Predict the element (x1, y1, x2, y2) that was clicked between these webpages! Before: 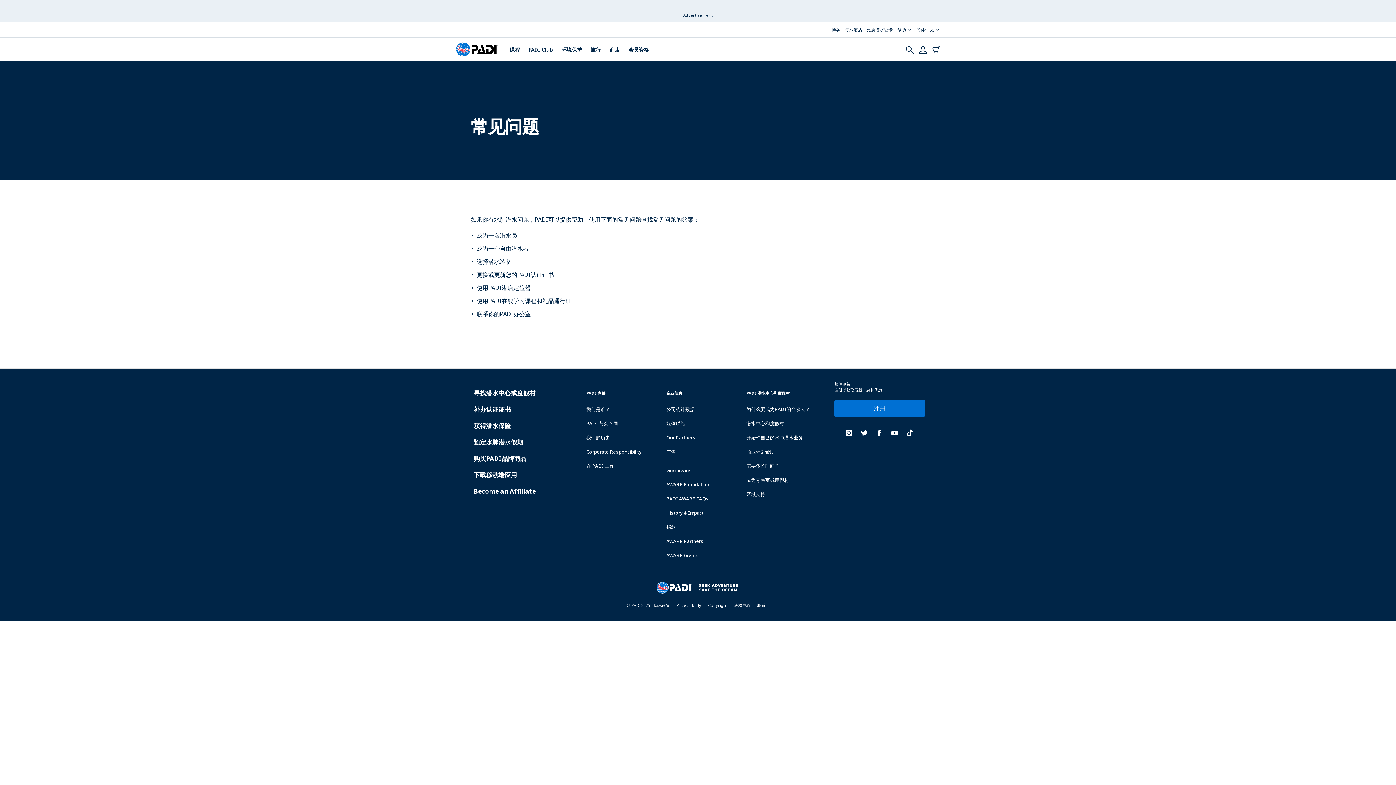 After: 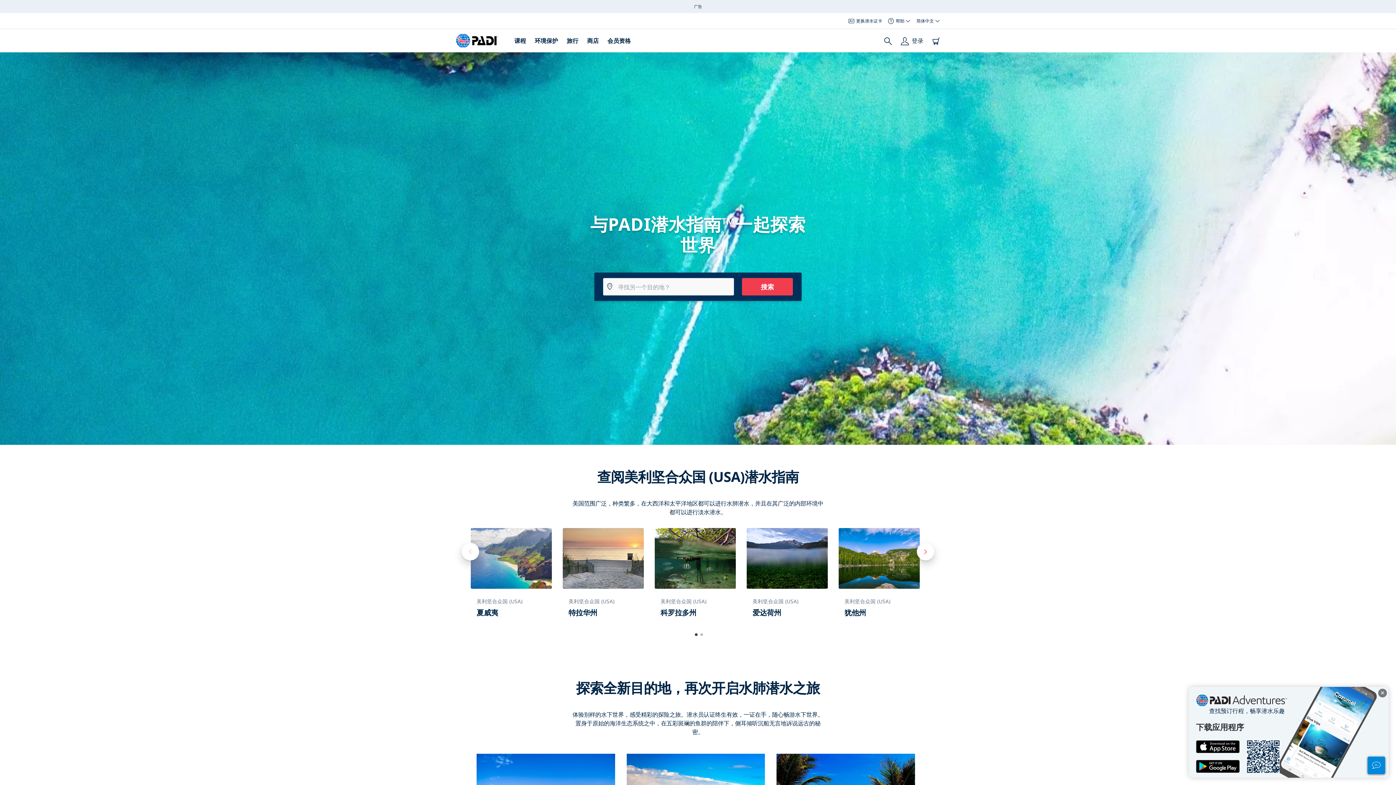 Action: label: 旅行 bbox: (590, 23, 601, 31)